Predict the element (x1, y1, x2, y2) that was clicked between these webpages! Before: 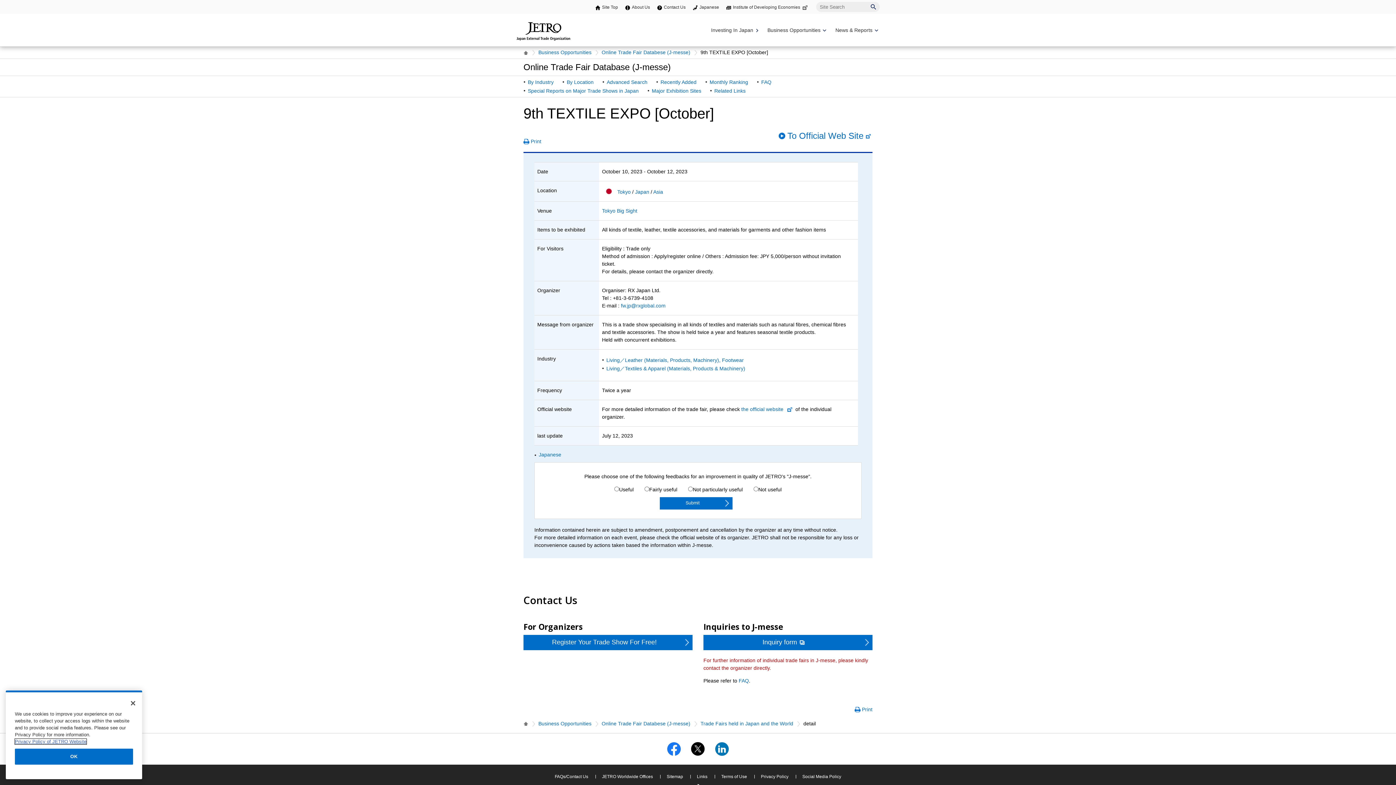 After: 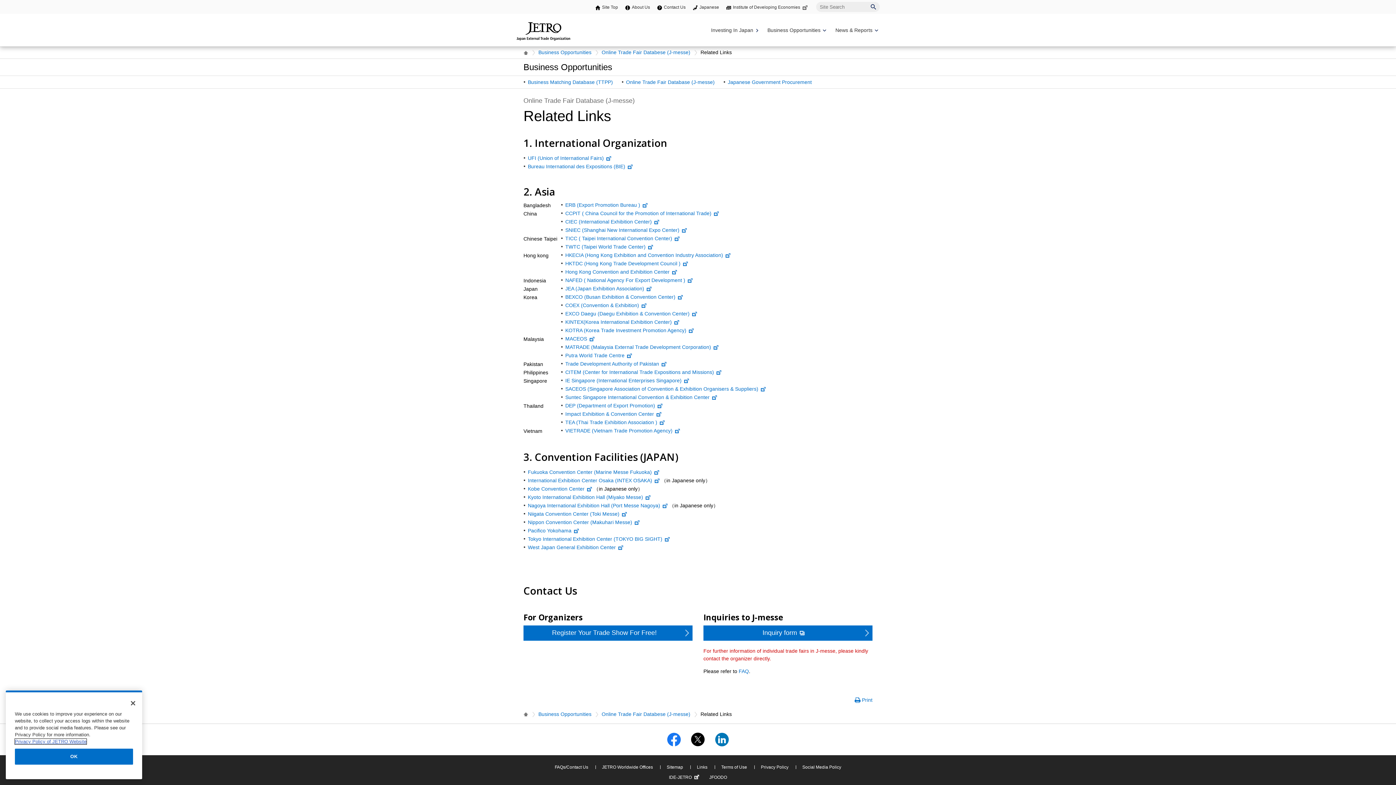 Action: bbox: (714, 87, 745, 93) label: Related Links